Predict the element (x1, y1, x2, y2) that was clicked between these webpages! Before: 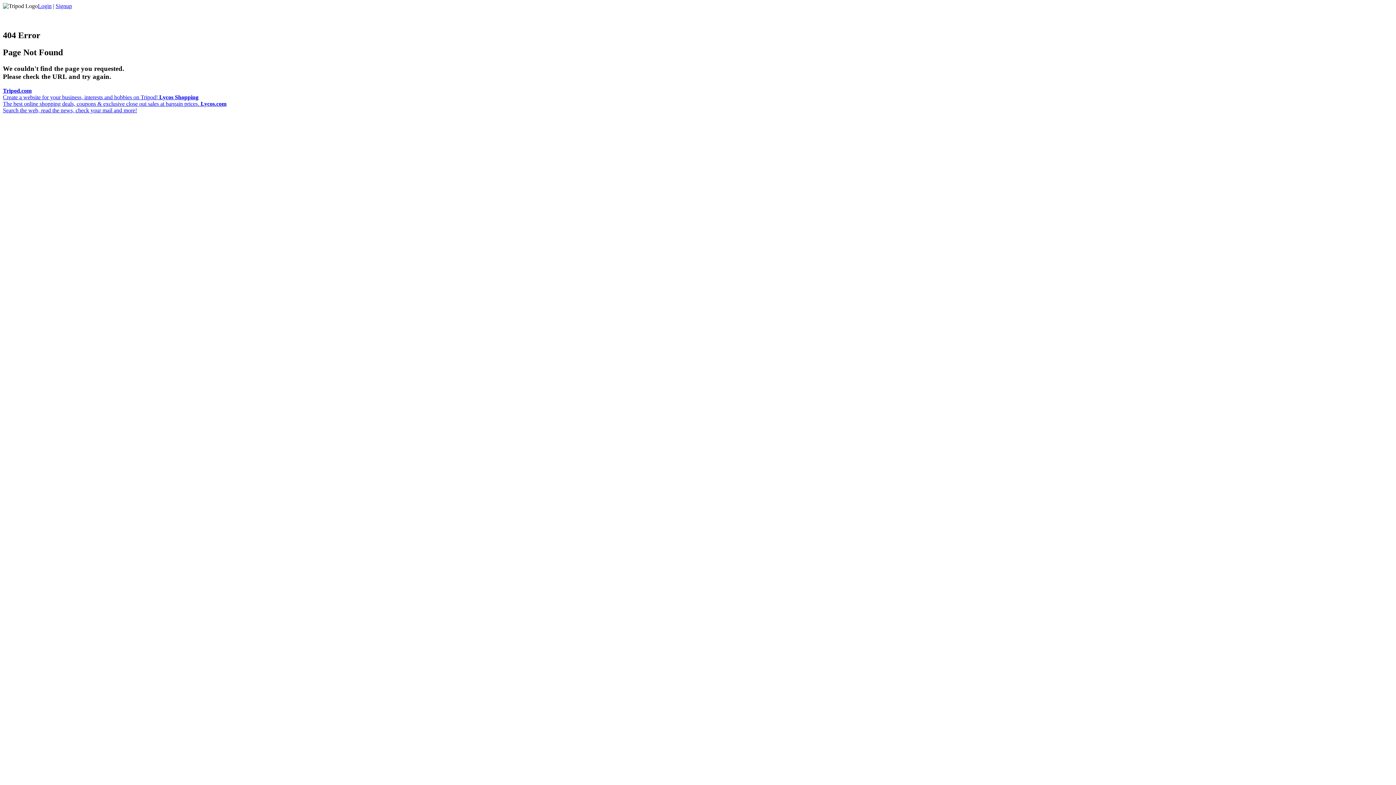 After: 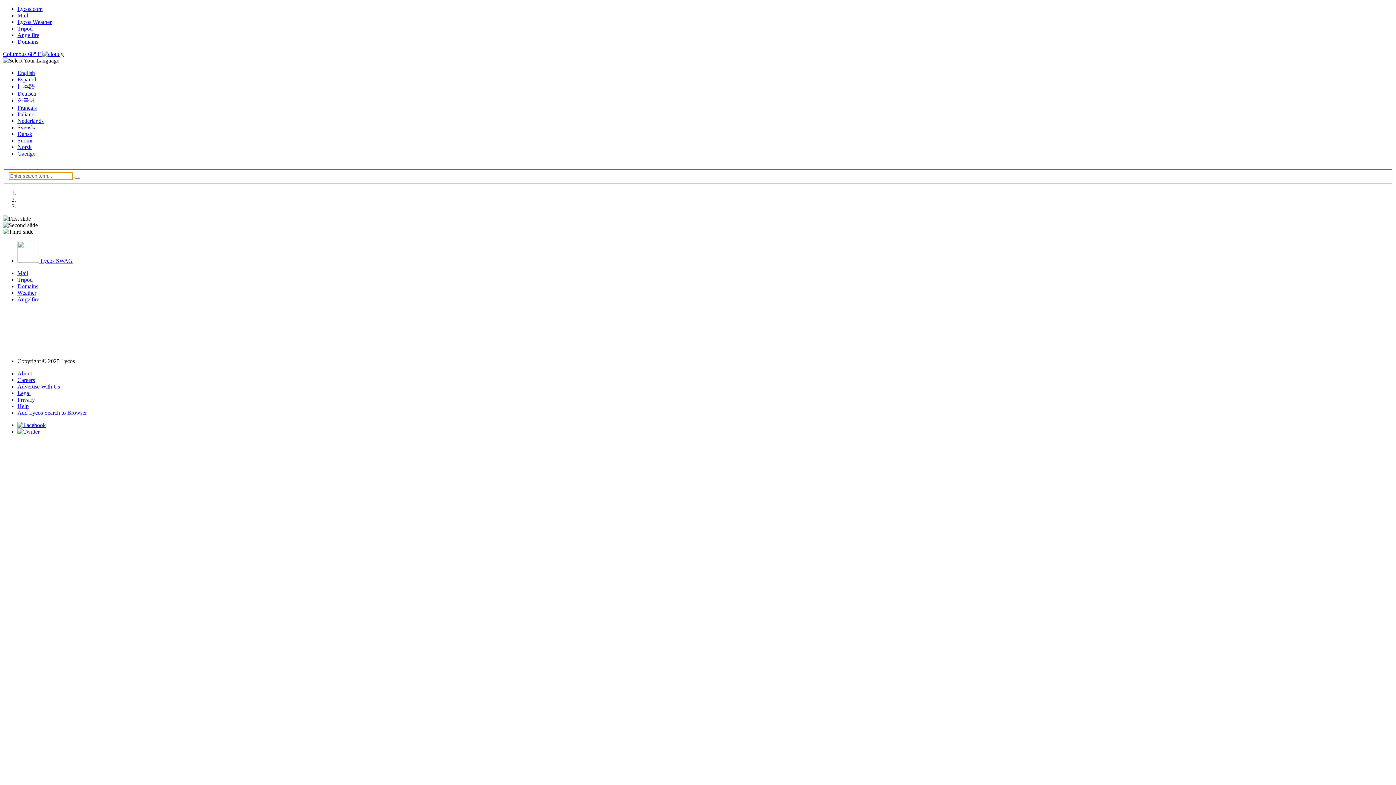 Action: label: Lycos.com
Search the web, read the news, check your mail and more! bbox: (2, 100, 226, 113)